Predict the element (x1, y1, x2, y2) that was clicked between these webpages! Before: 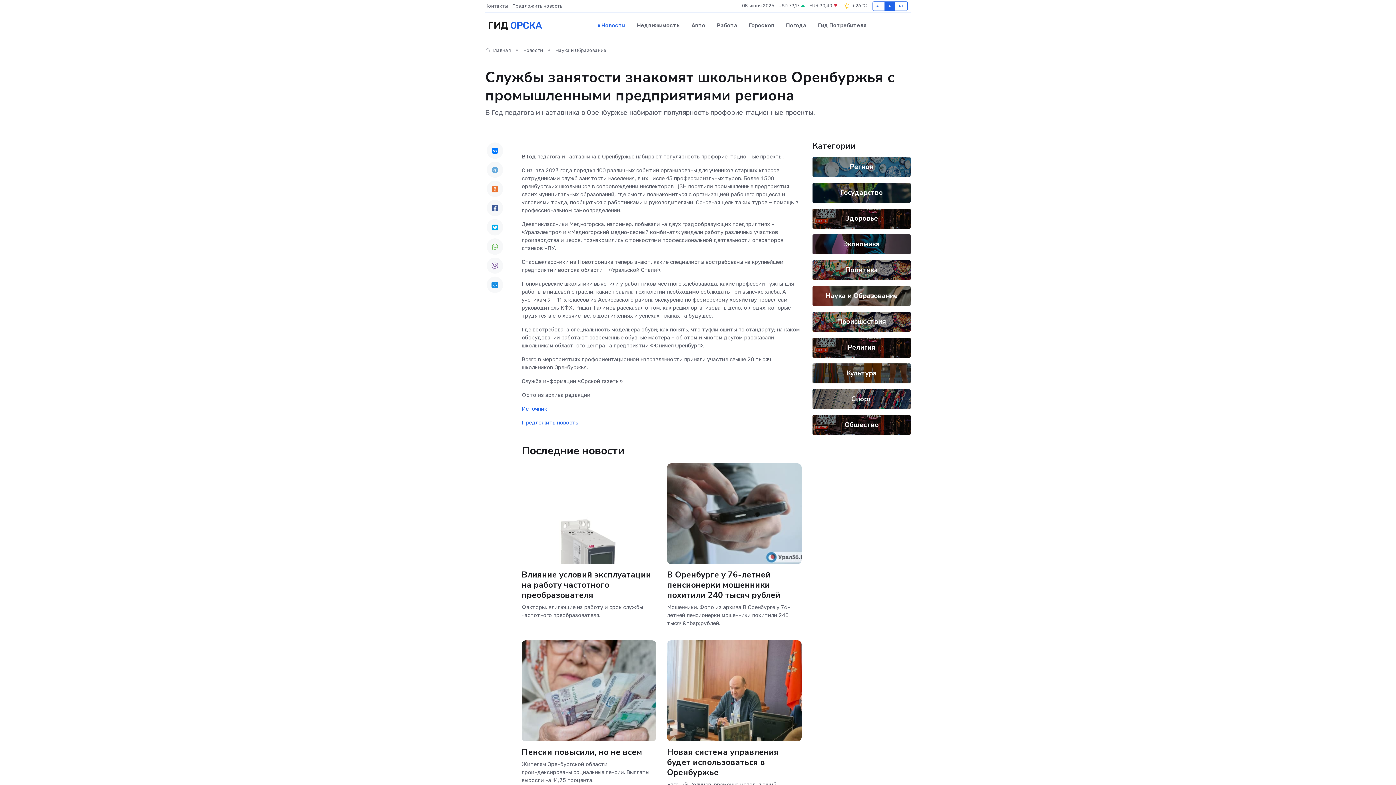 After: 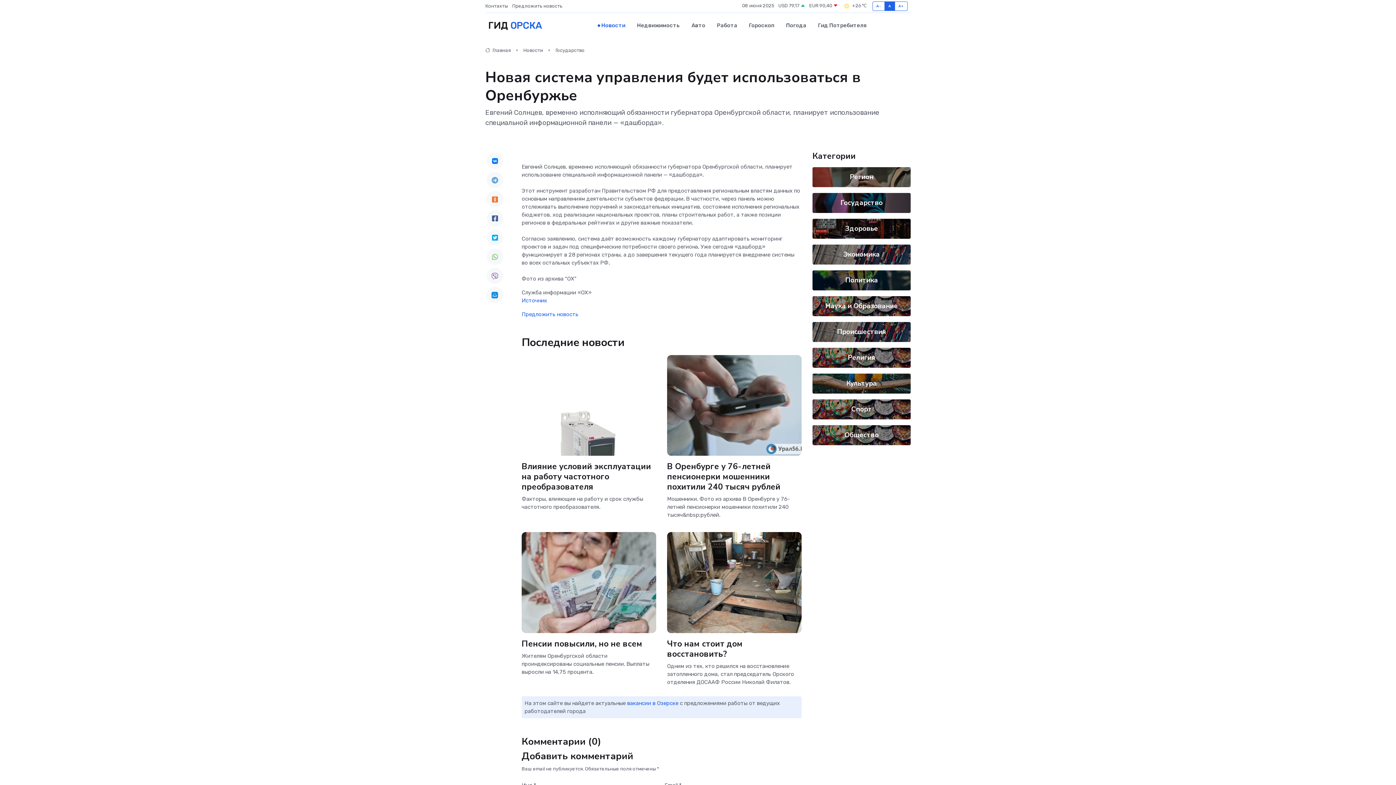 Action: bbox: (667, 746, 778, 778) label: Новая система управления будет использоваться в Оренбуржье